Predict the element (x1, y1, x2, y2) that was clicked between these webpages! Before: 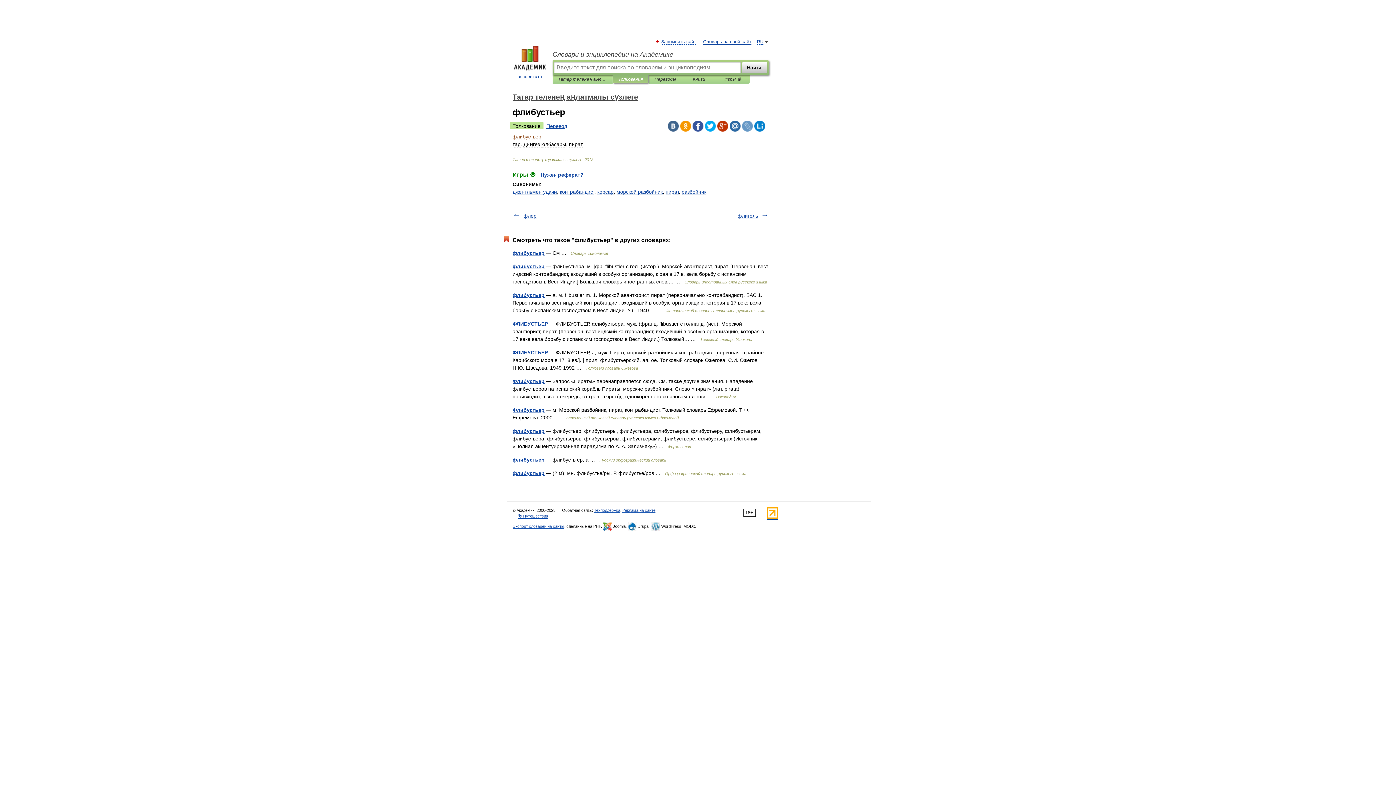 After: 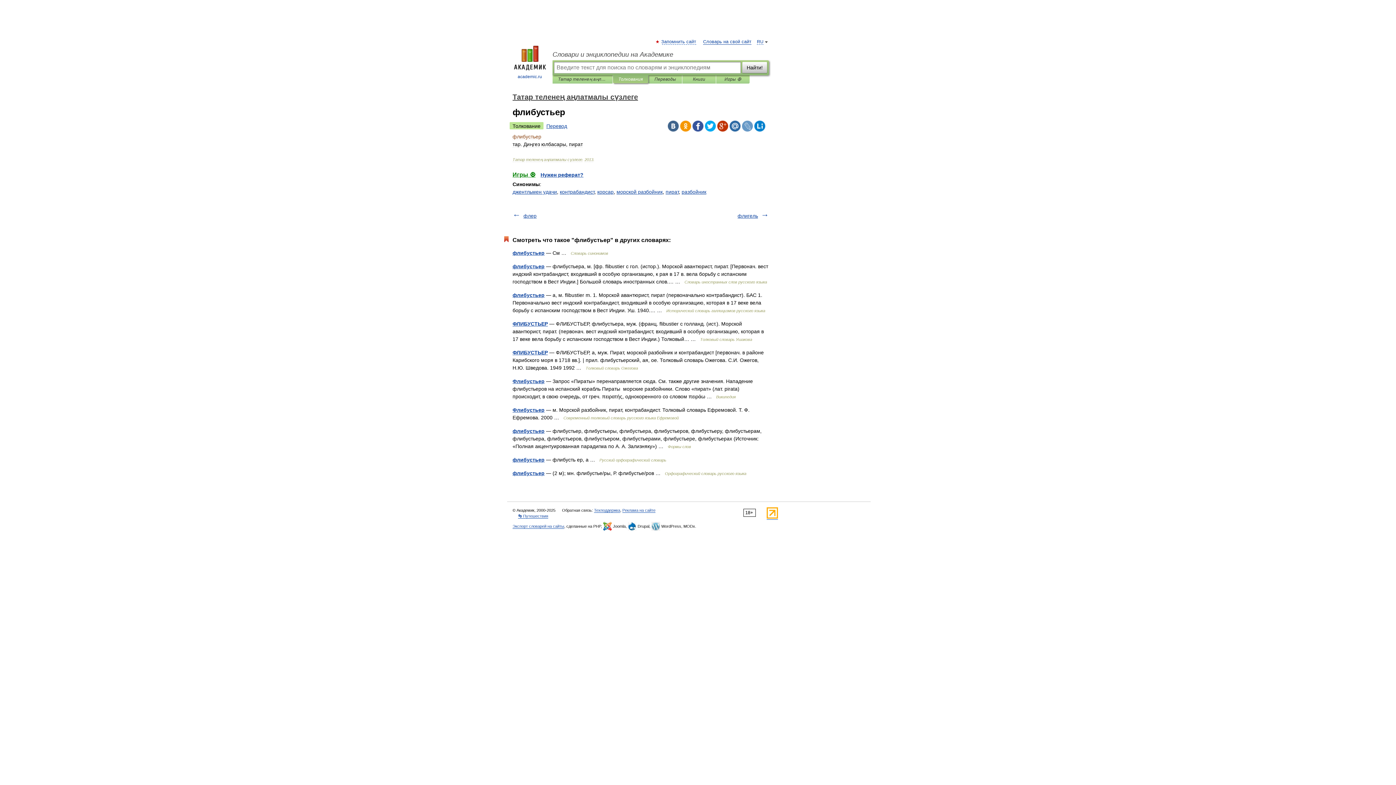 Action: label: Толкование bbox: (509, 122, 543, 129)